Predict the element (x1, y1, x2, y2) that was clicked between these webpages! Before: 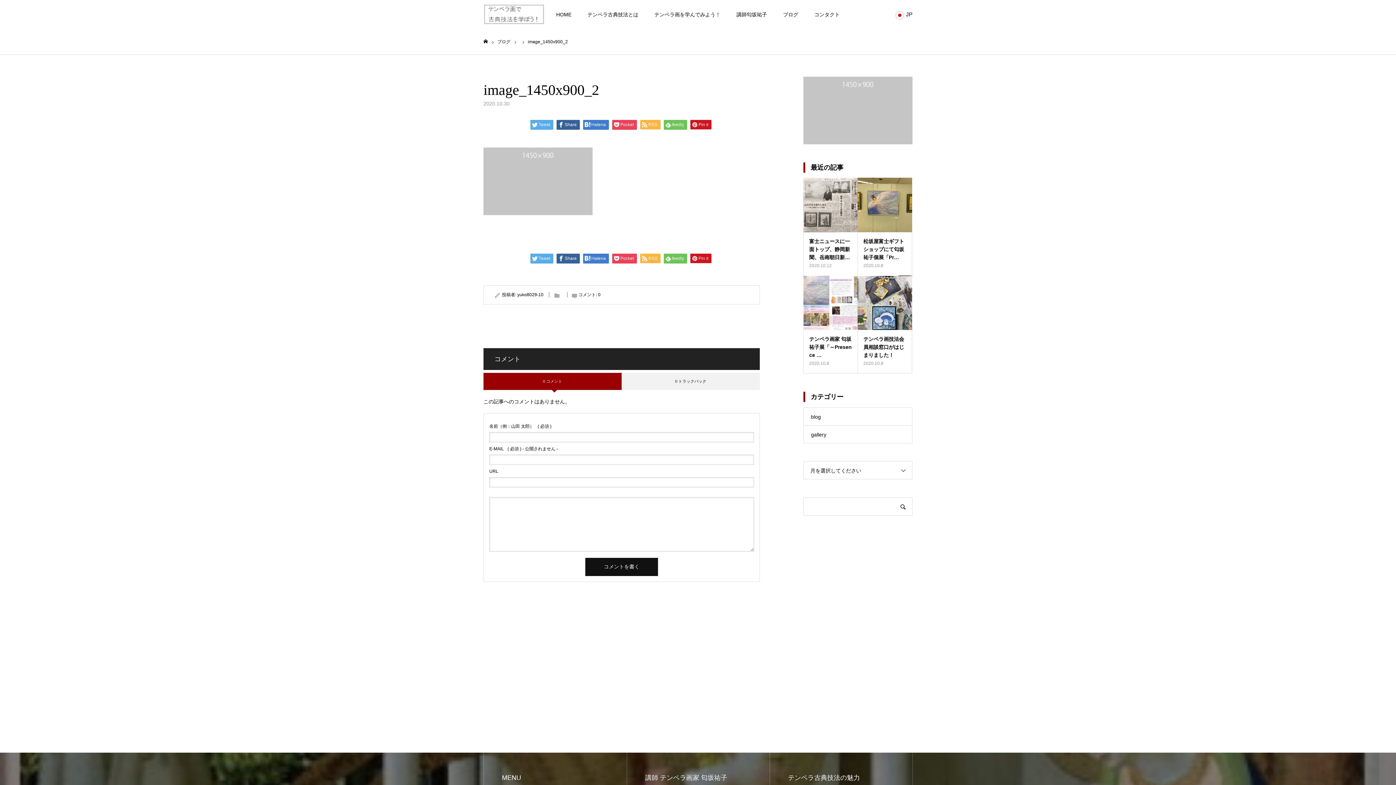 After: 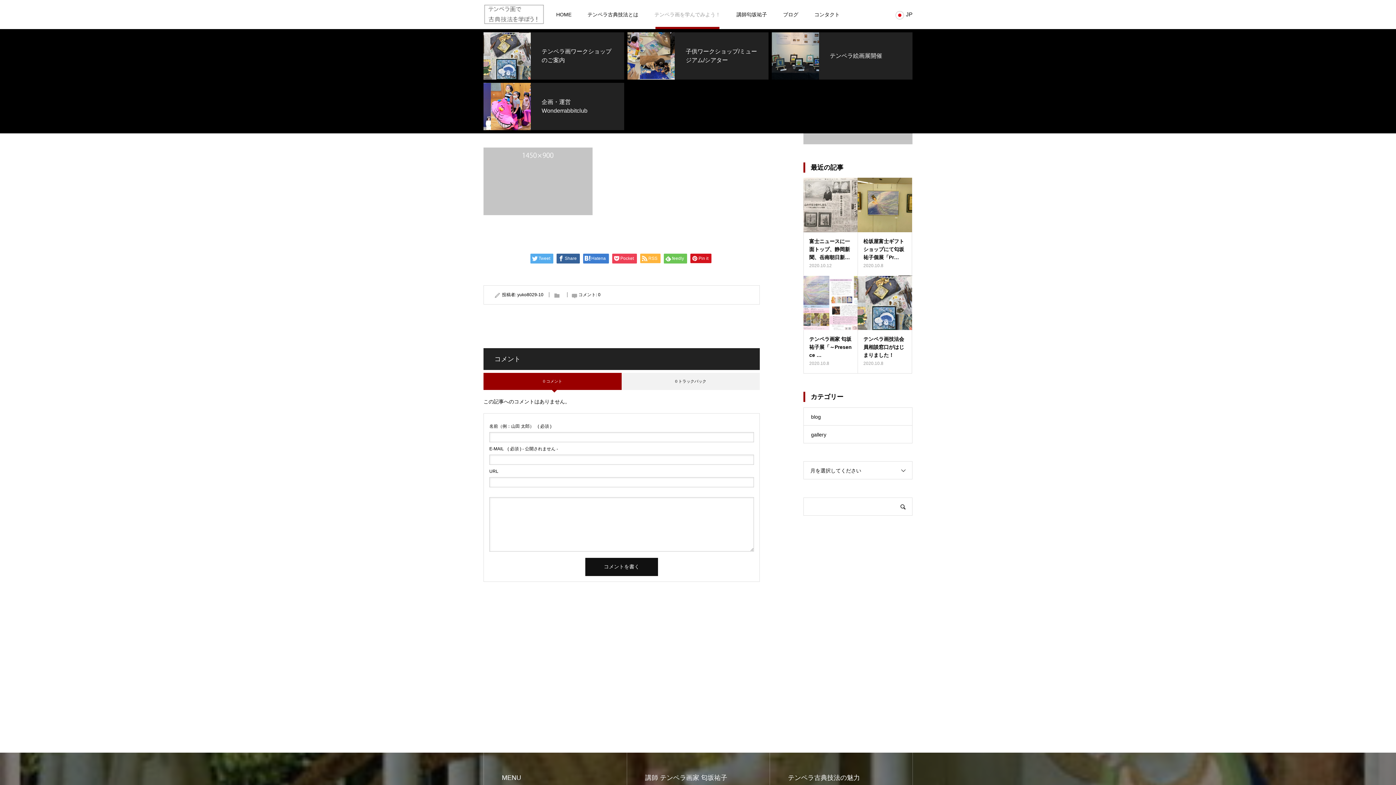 Action: label: テンペラ画を学んでみよう！ bbox: (646, 0, 728, 29)